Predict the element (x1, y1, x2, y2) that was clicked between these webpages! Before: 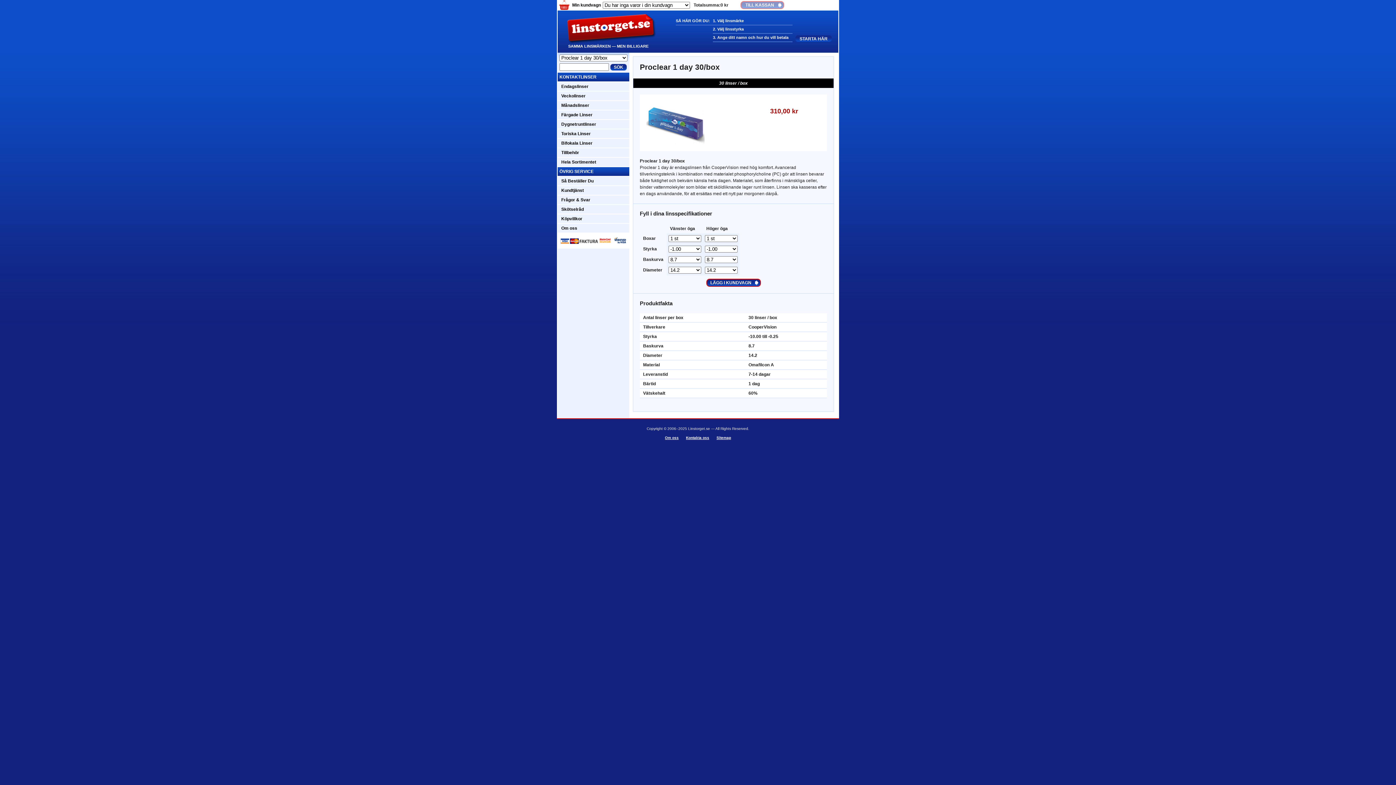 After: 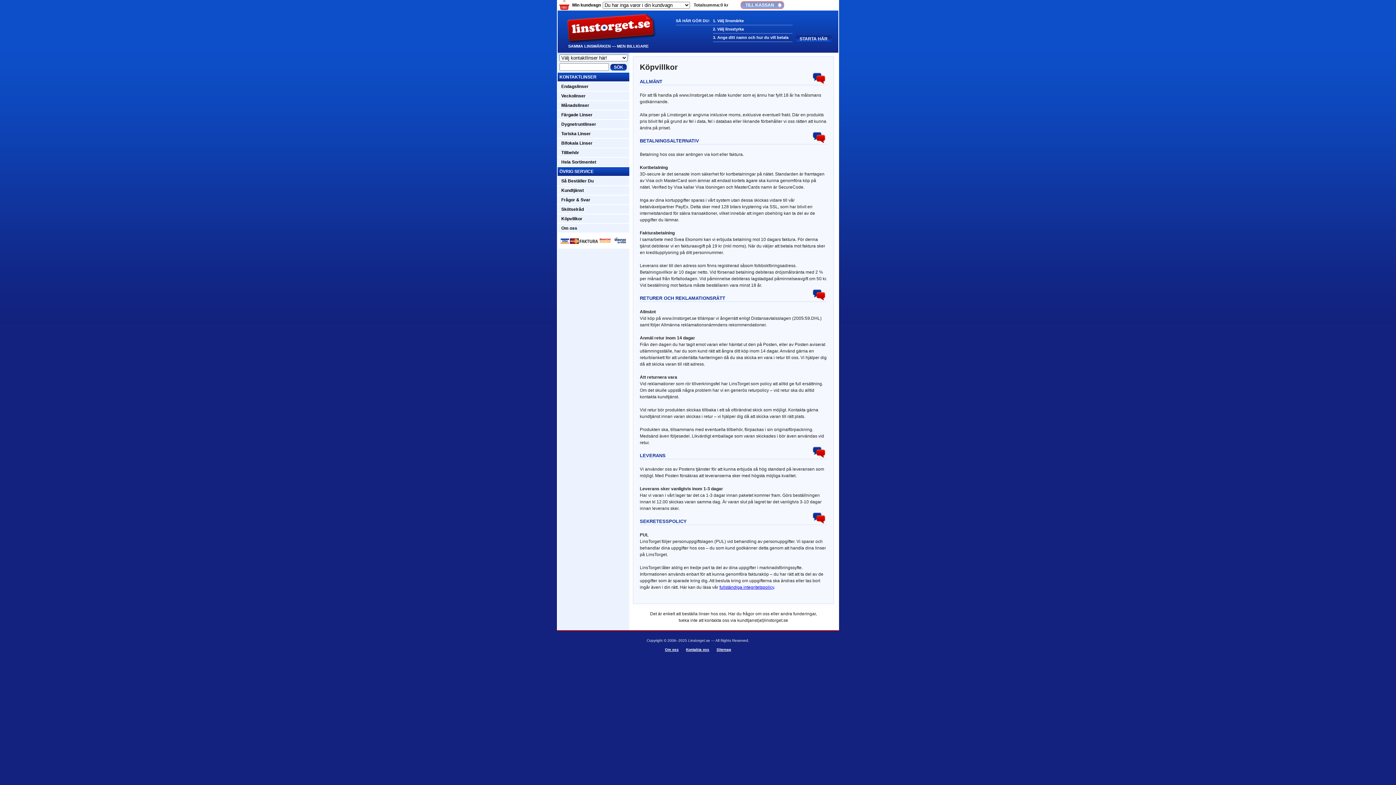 Action: label: Köpvillkor bbox: (557, 214, 629, 223)